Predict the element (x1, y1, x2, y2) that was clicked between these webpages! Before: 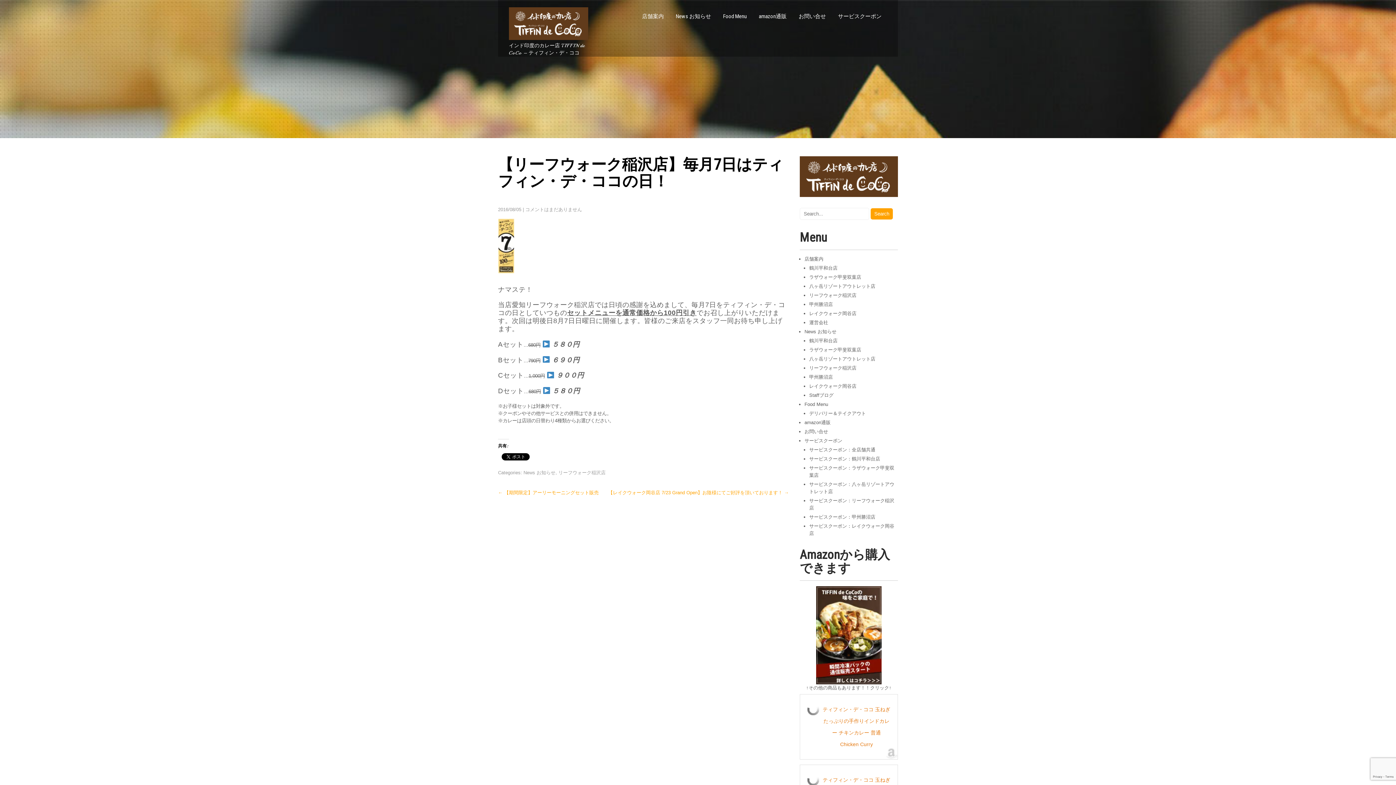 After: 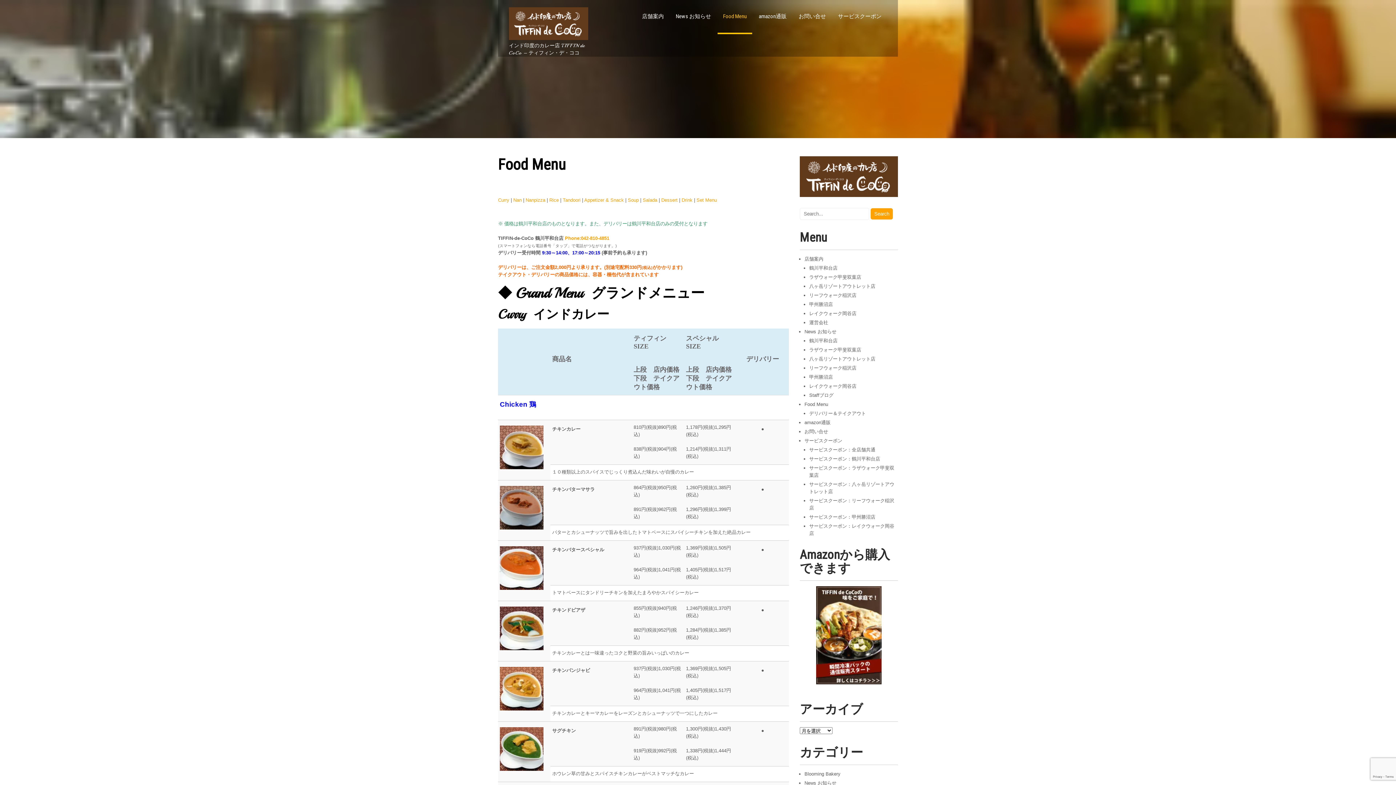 Action: bbox: (717, 0, 752, 34) label: Food Menu